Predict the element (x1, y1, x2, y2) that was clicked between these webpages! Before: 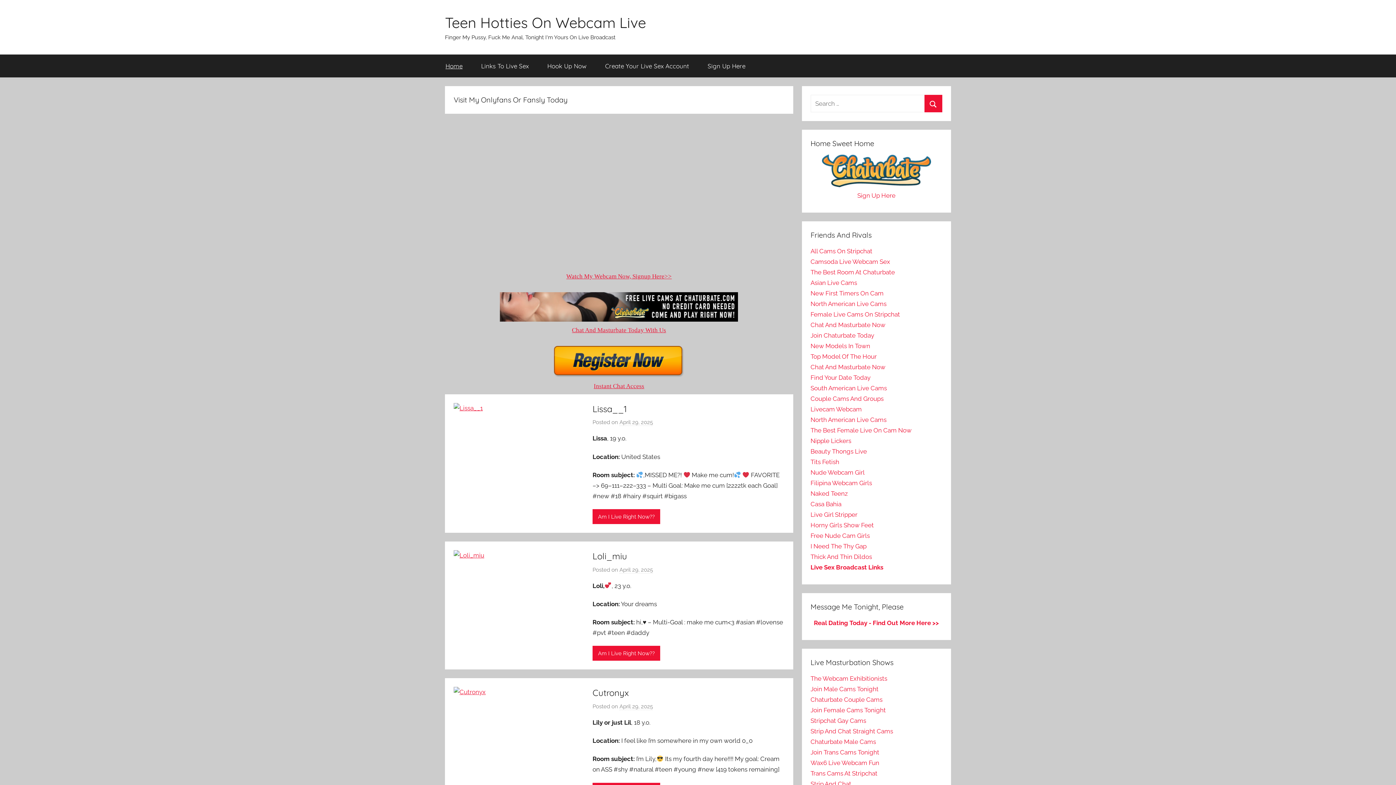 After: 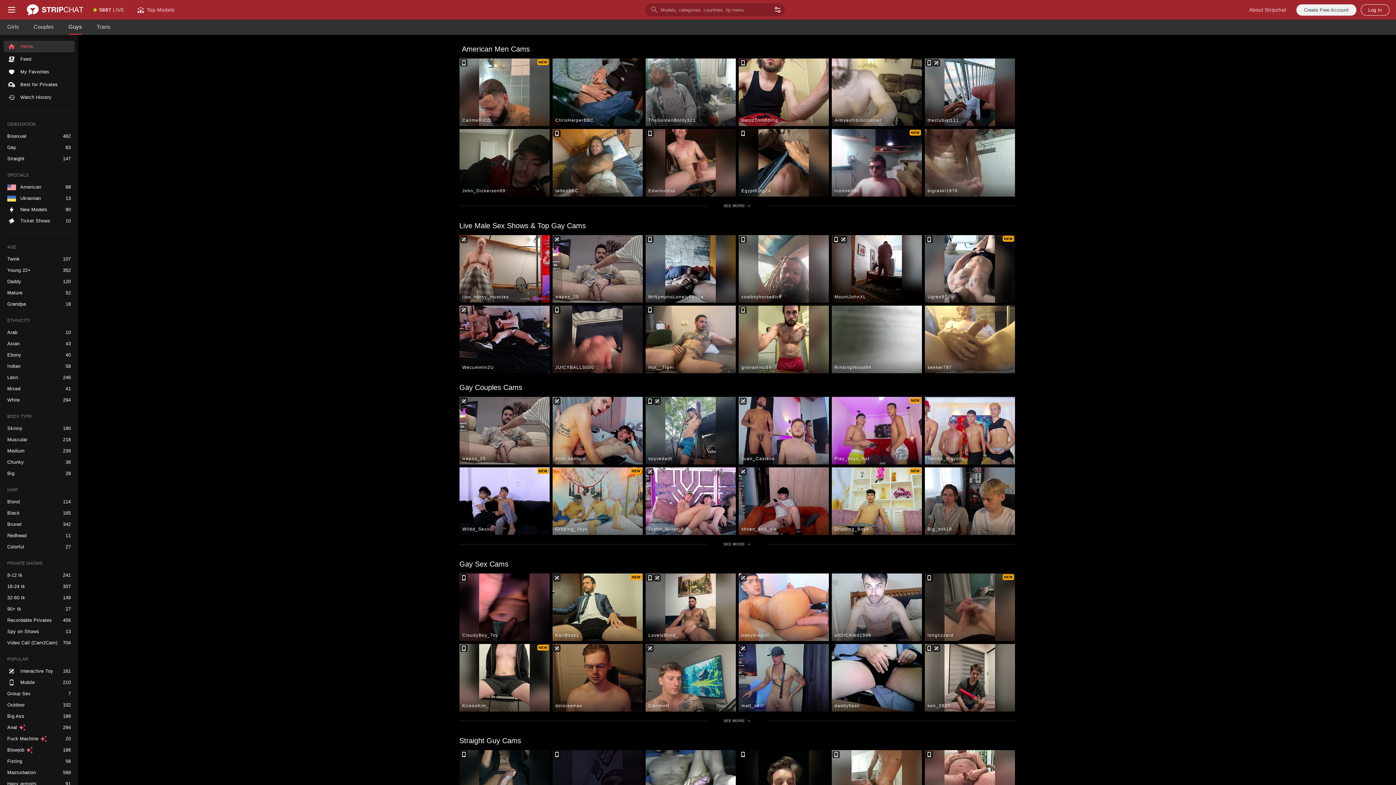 Action: bbox: (810, 717, 866, 724) label: Stripchat Gay Cams